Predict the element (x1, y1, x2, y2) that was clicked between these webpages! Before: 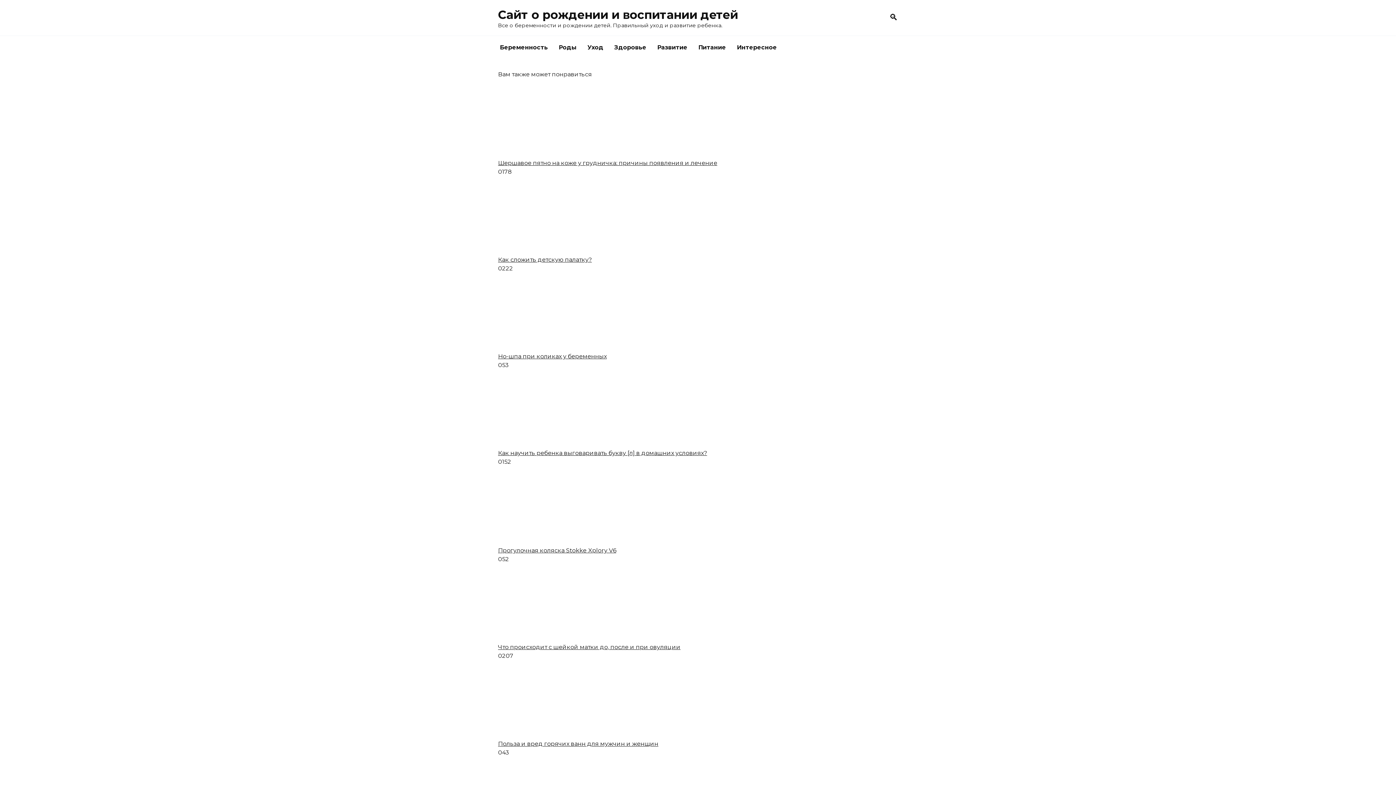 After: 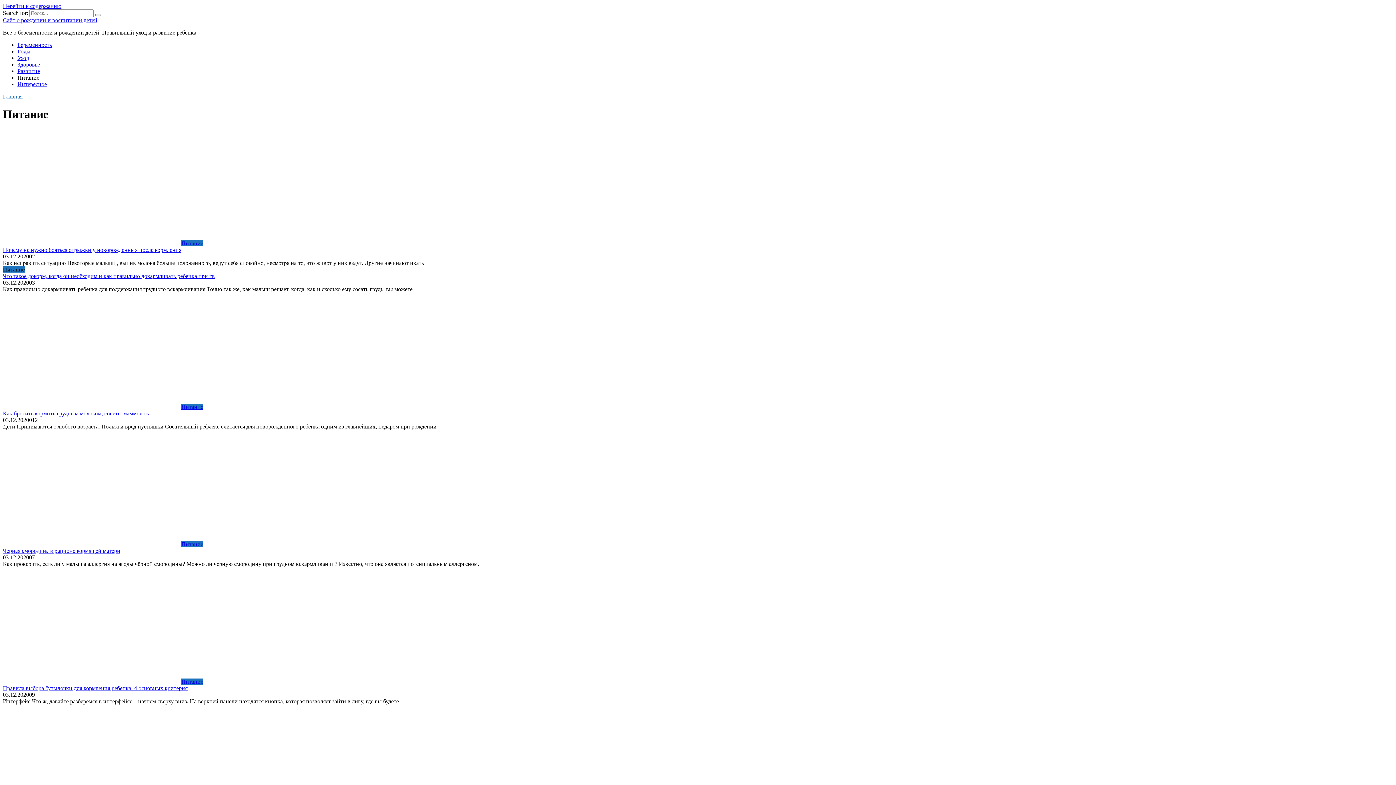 Action: label: Питание bbox: (693, 36, 731, 59)